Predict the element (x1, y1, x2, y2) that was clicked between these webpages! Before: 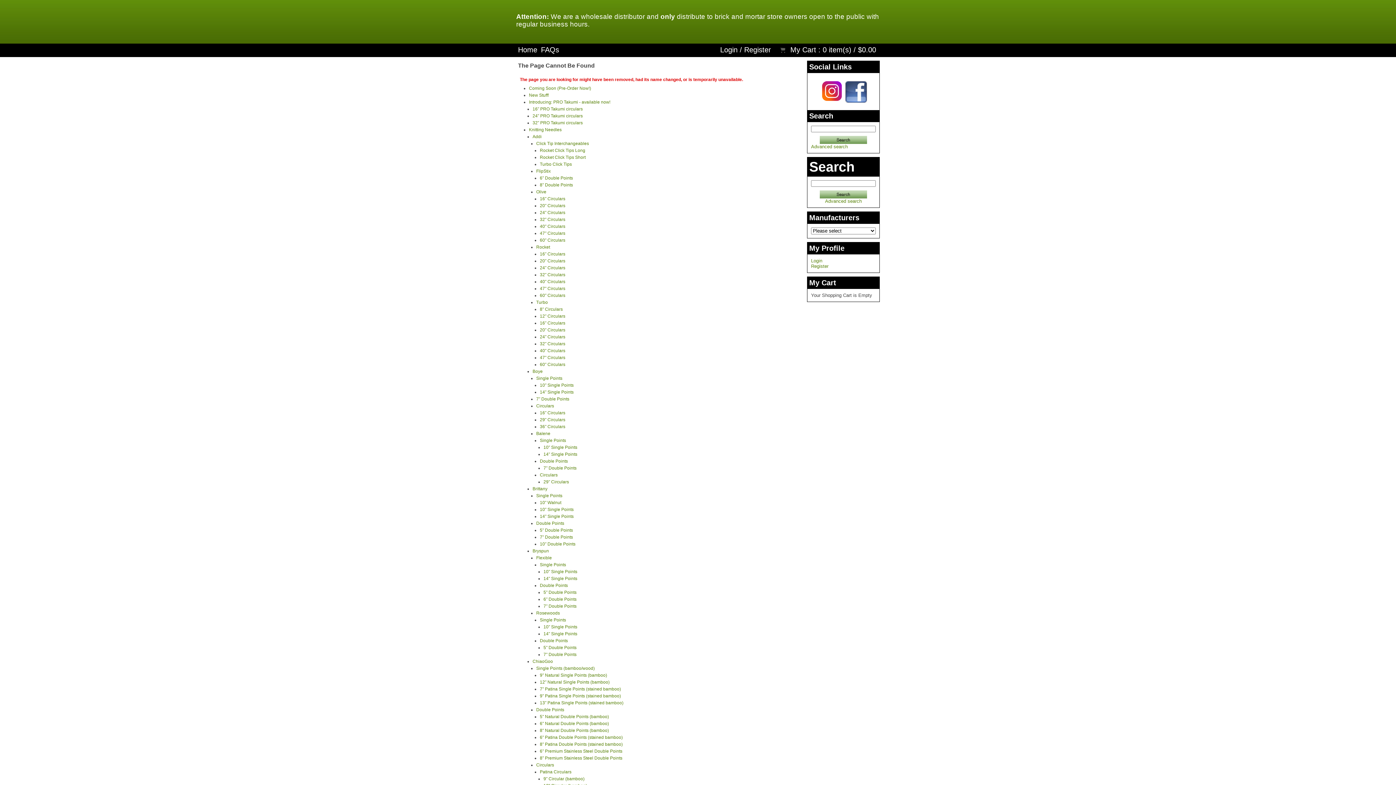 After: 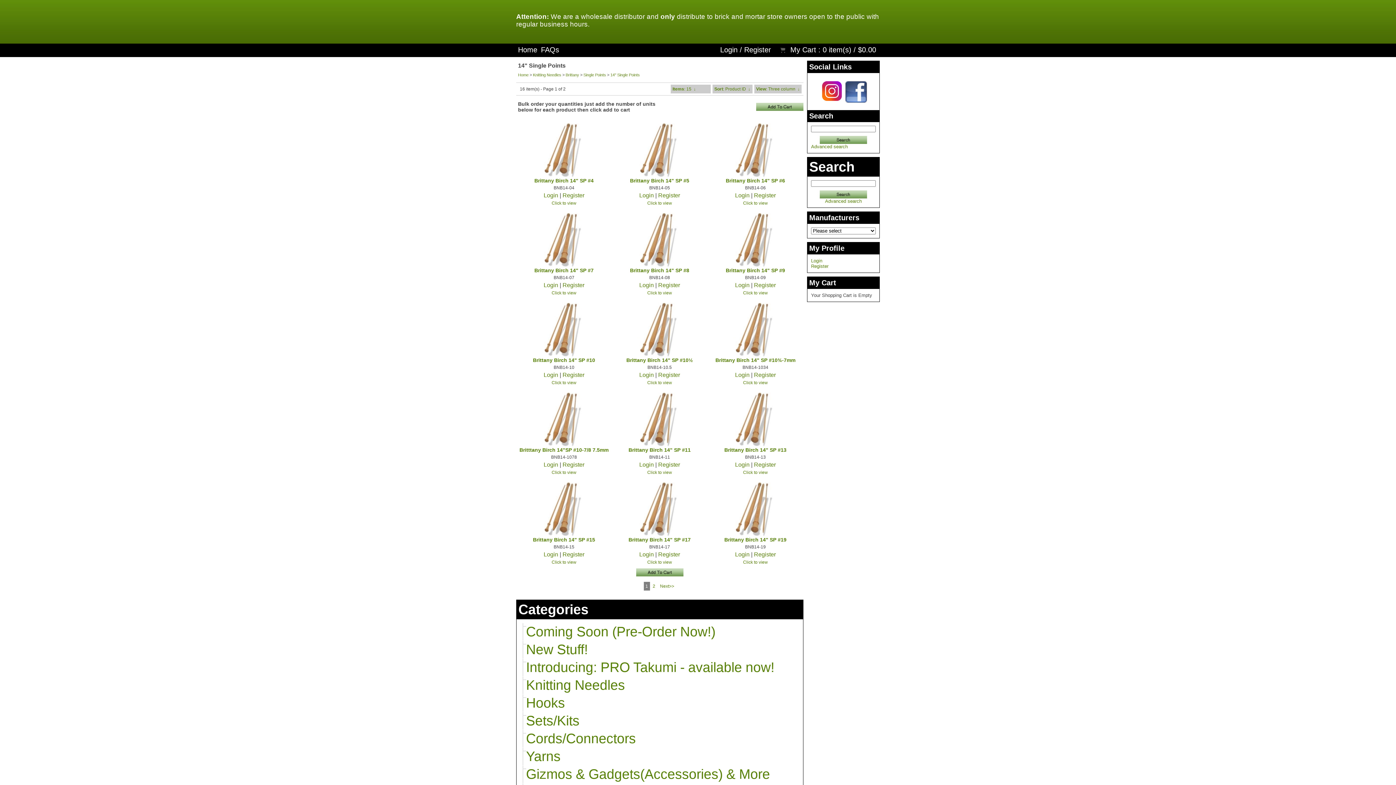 Action: bbox: (540, 514, 573, 519) label: 14" Single Points